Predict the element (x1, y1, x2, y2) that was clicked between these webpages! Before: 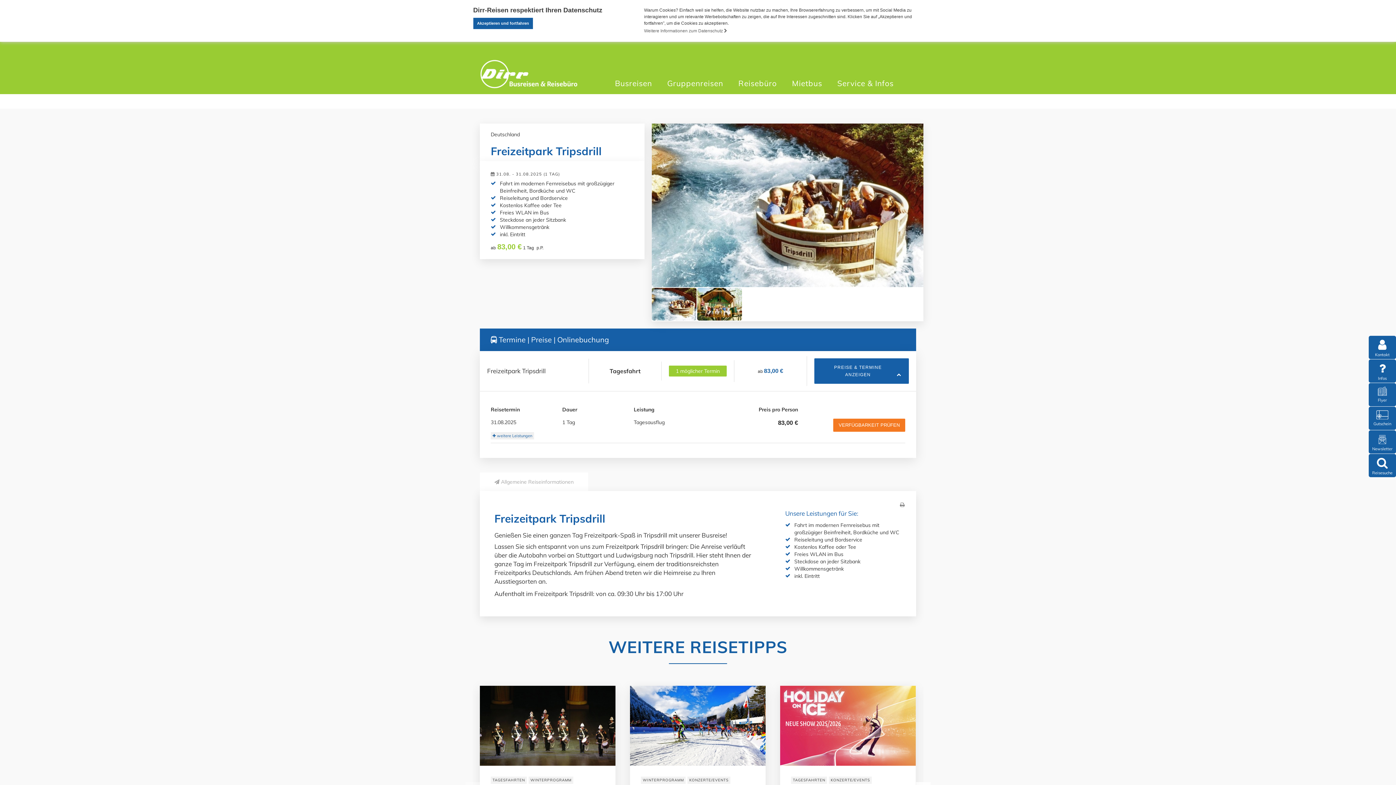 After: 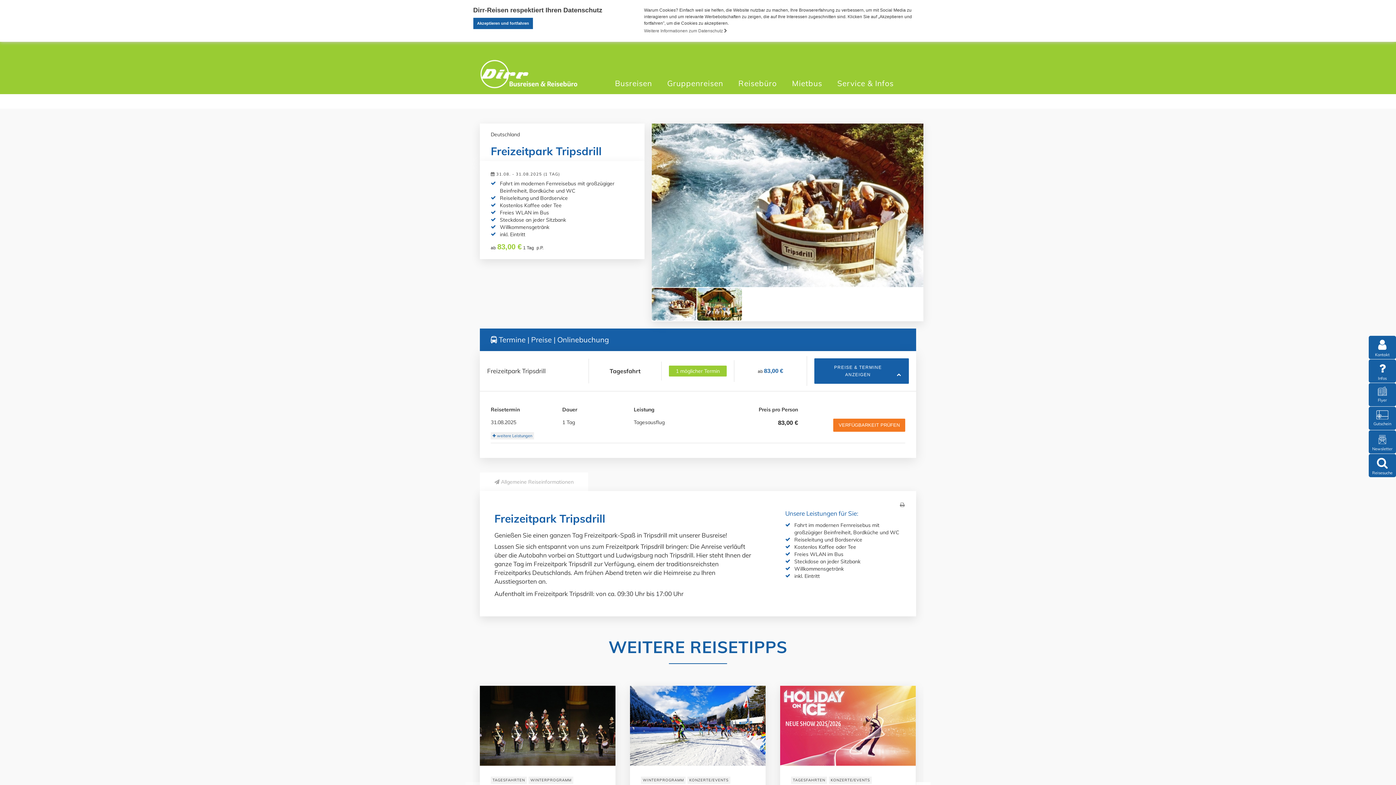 Action: bbox: (480, 472, 588, 491) label:  Allgemeine Reiseinformationen